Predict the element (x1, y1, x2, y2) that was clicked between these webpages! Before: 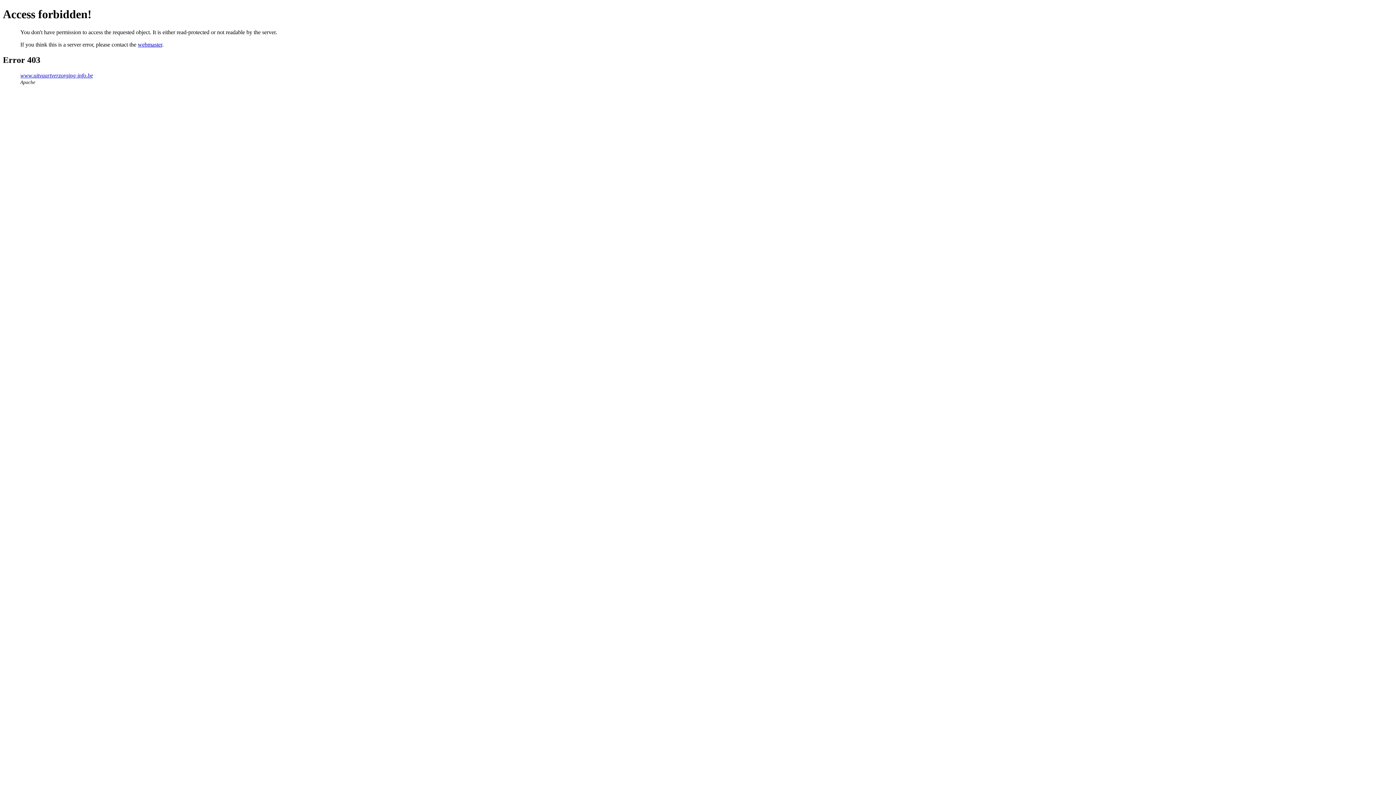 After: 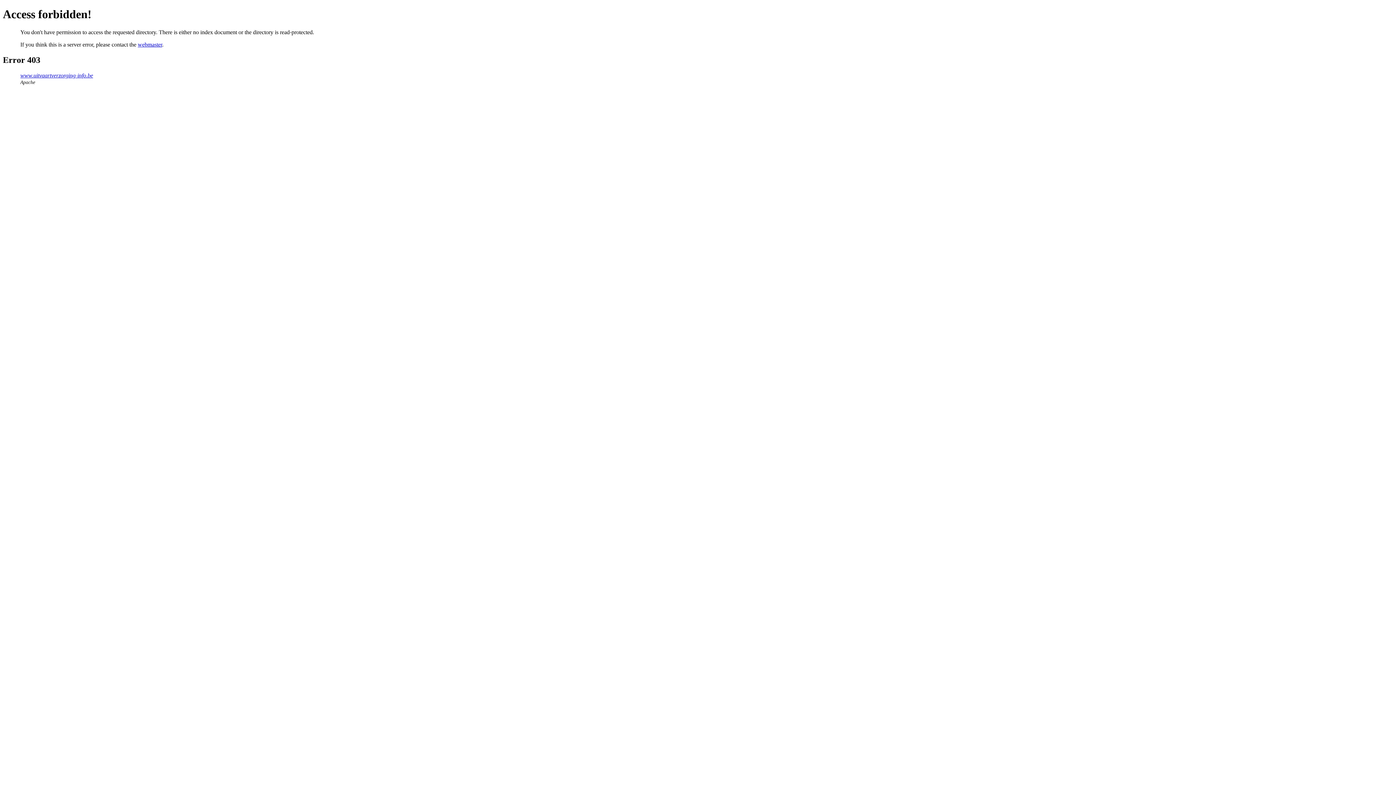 Action: bbox: (20, 72, 93, 78) label: www.uitvaartverzorging-info.be